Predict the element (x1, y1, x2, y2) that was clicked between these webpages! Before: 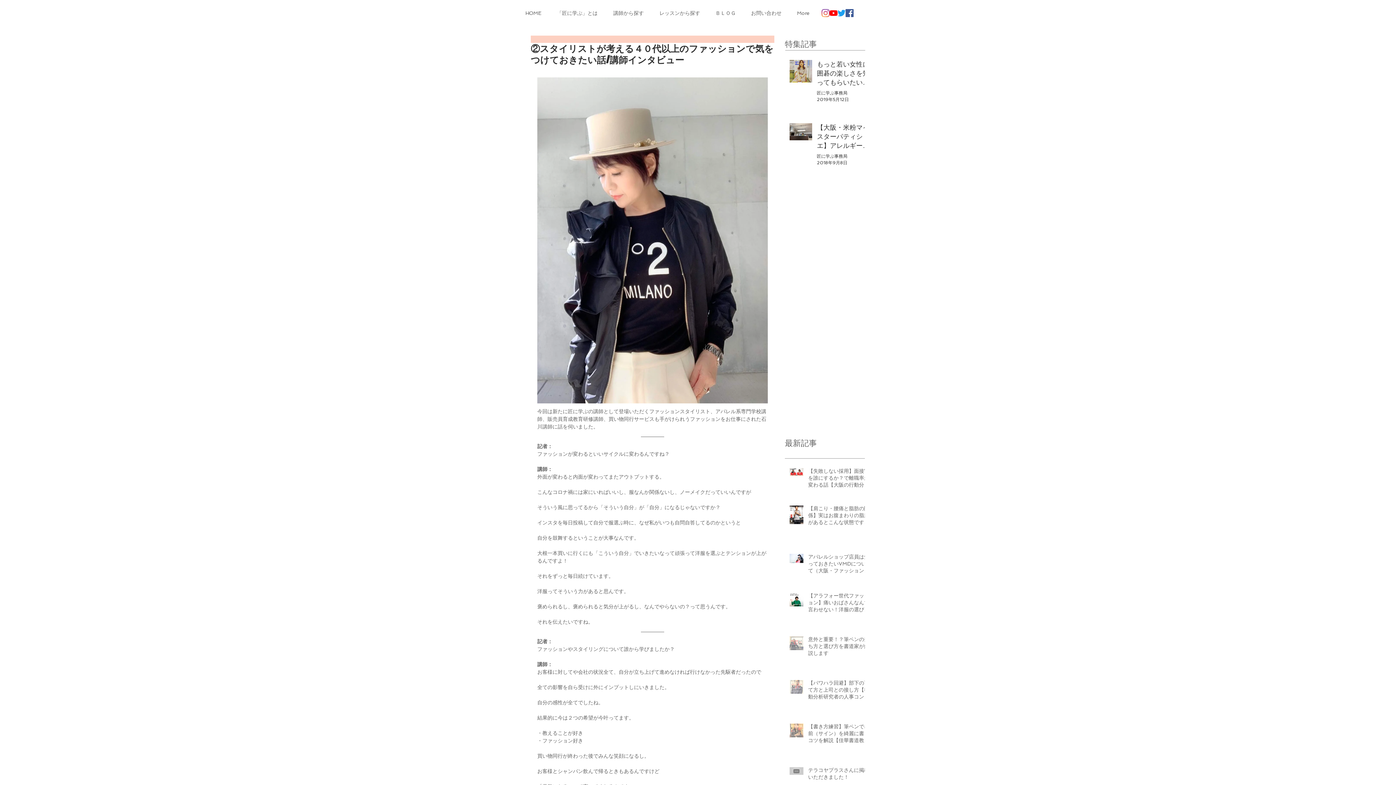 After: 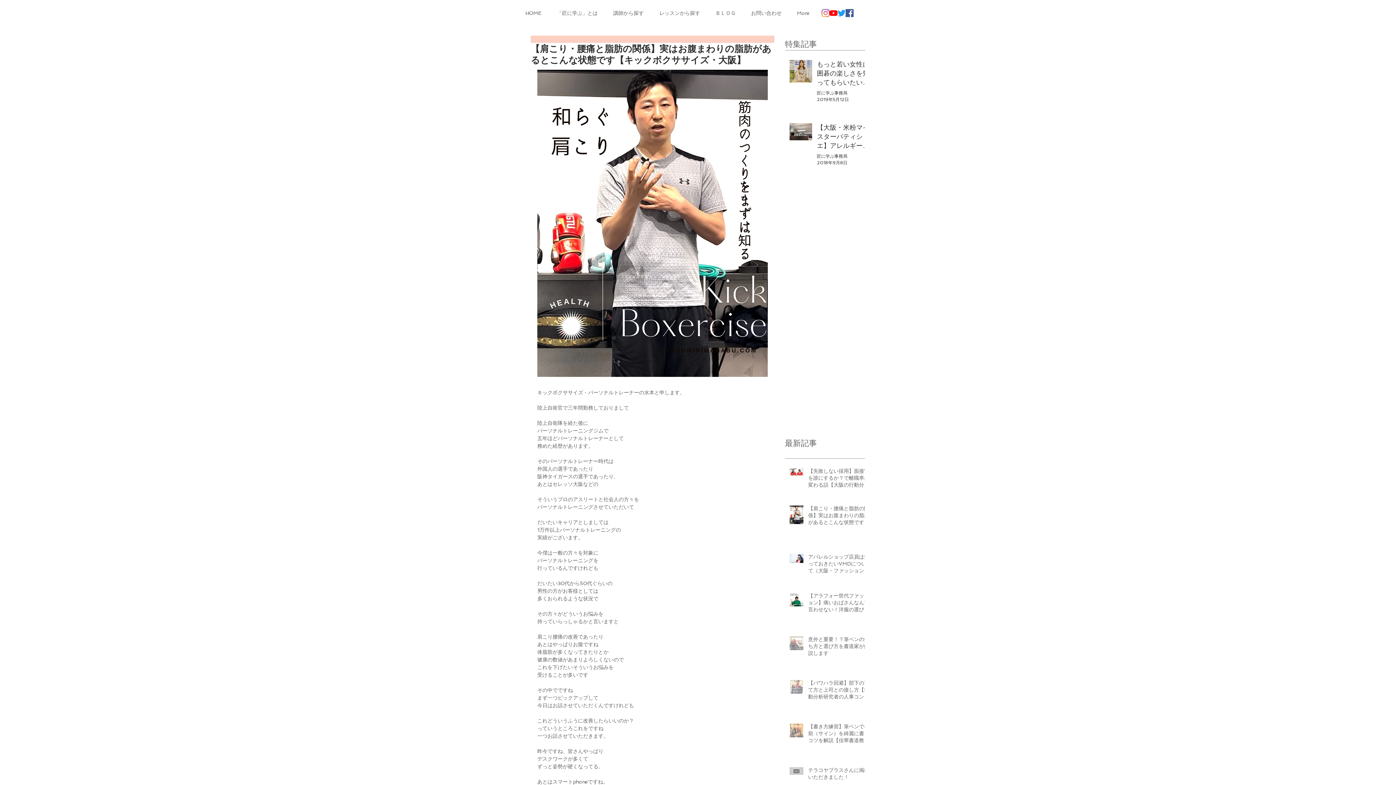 Action: bbox: (808, 505, 869, 529) label: 【肩こり・腰痛と脂肪の関係】実はお腹まわりの脂肪があるとこんな状態です【キックボクササイズ・大阪】